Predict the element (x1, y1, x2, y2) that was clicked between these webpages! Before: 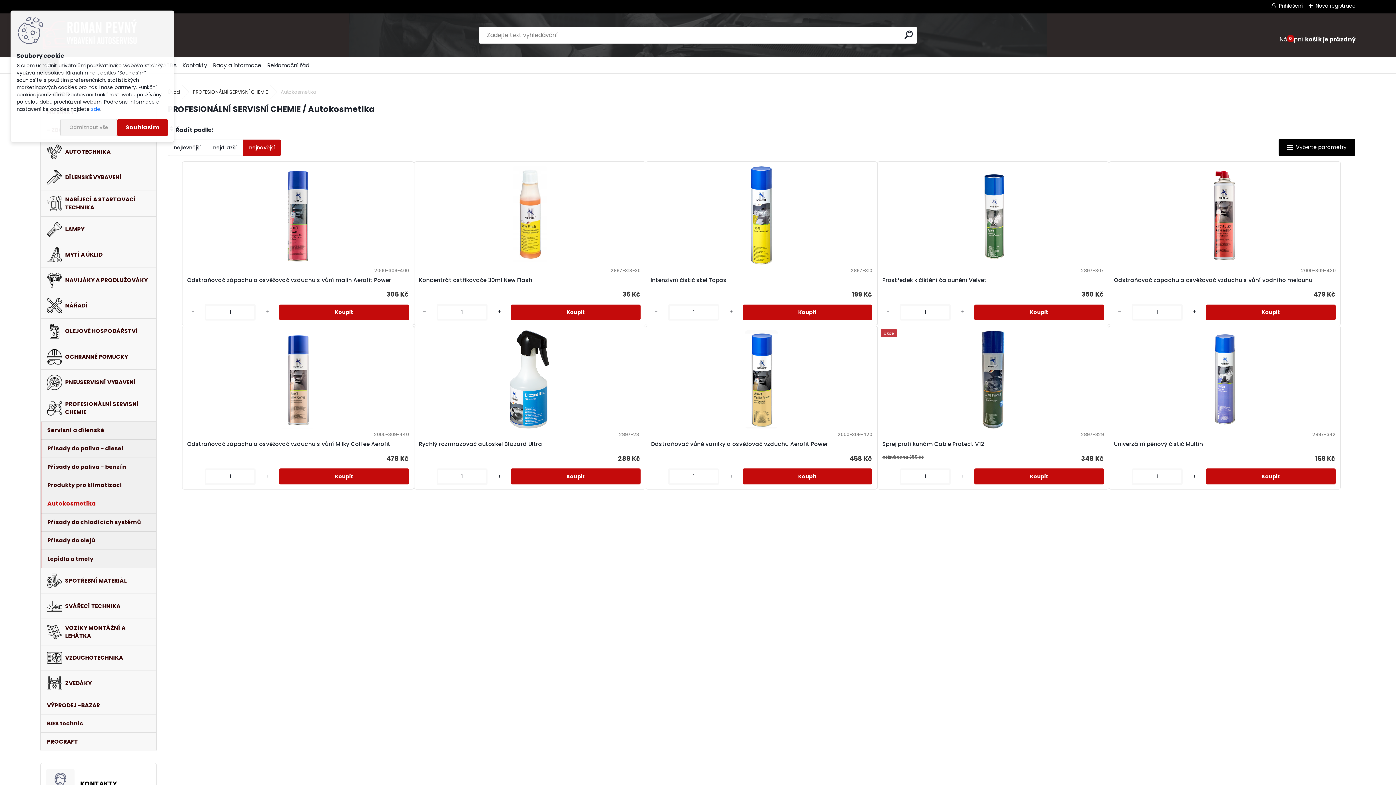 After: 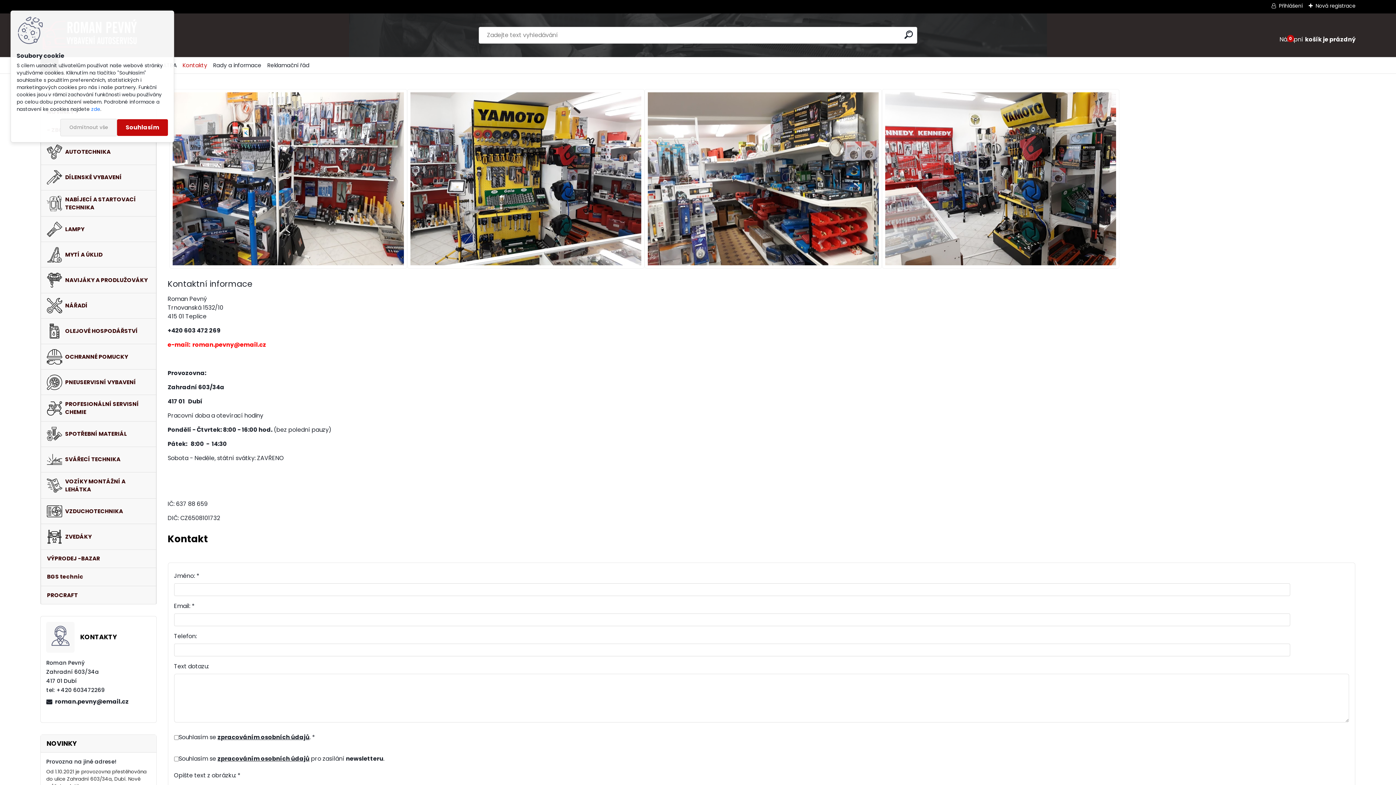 Action: bbox: (182, 58, 207, 72) label: Kontakty